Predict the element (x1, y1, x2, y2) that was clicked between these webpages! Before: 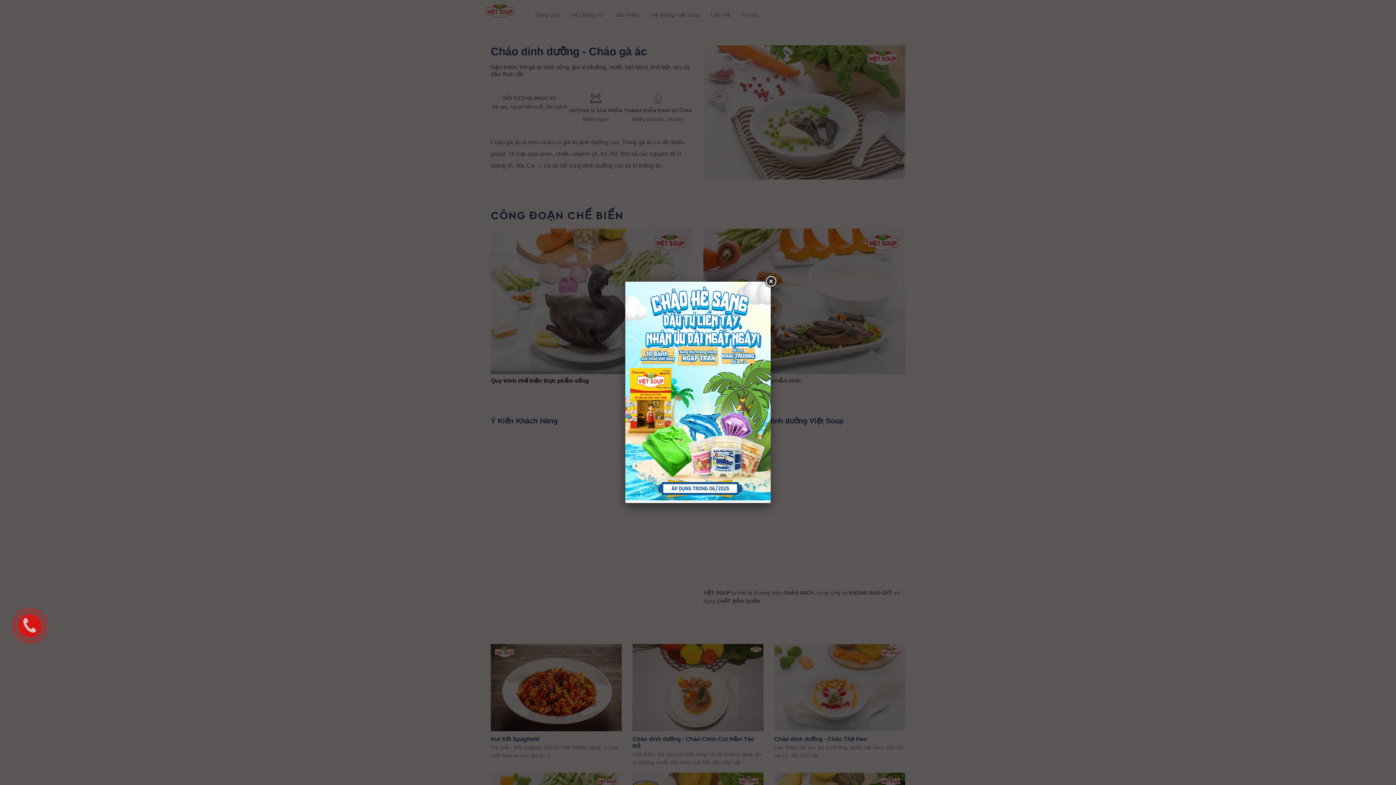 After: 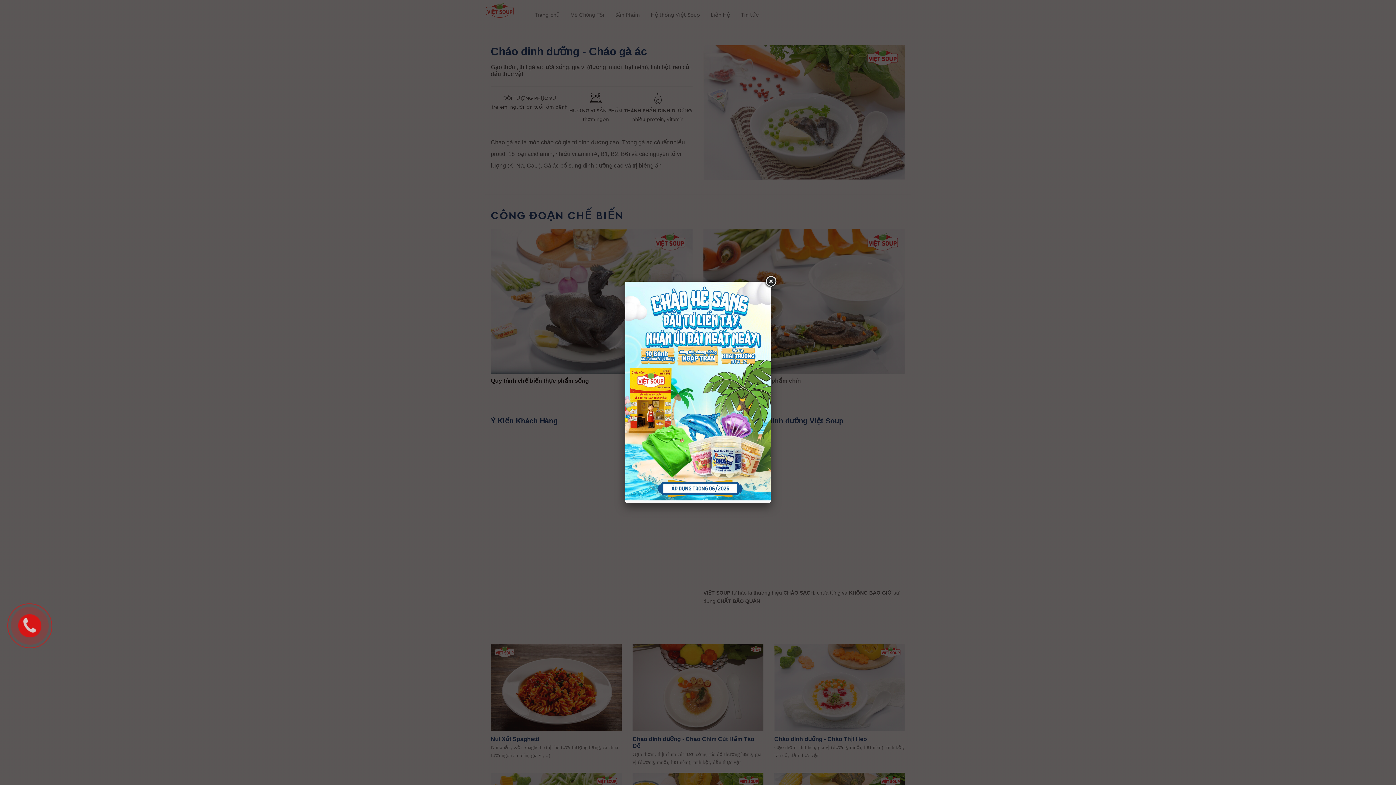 Action: bbox: (625, 496, 770, 501)